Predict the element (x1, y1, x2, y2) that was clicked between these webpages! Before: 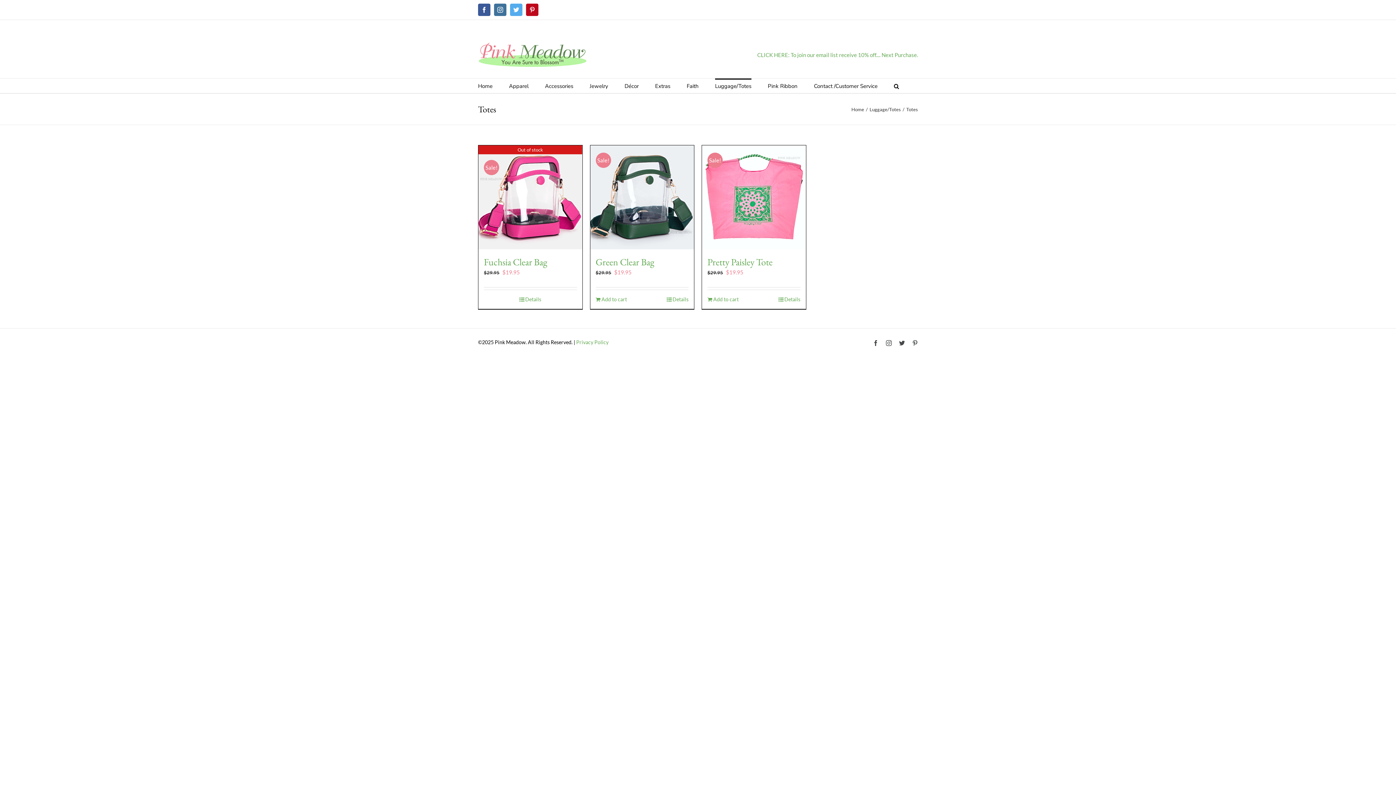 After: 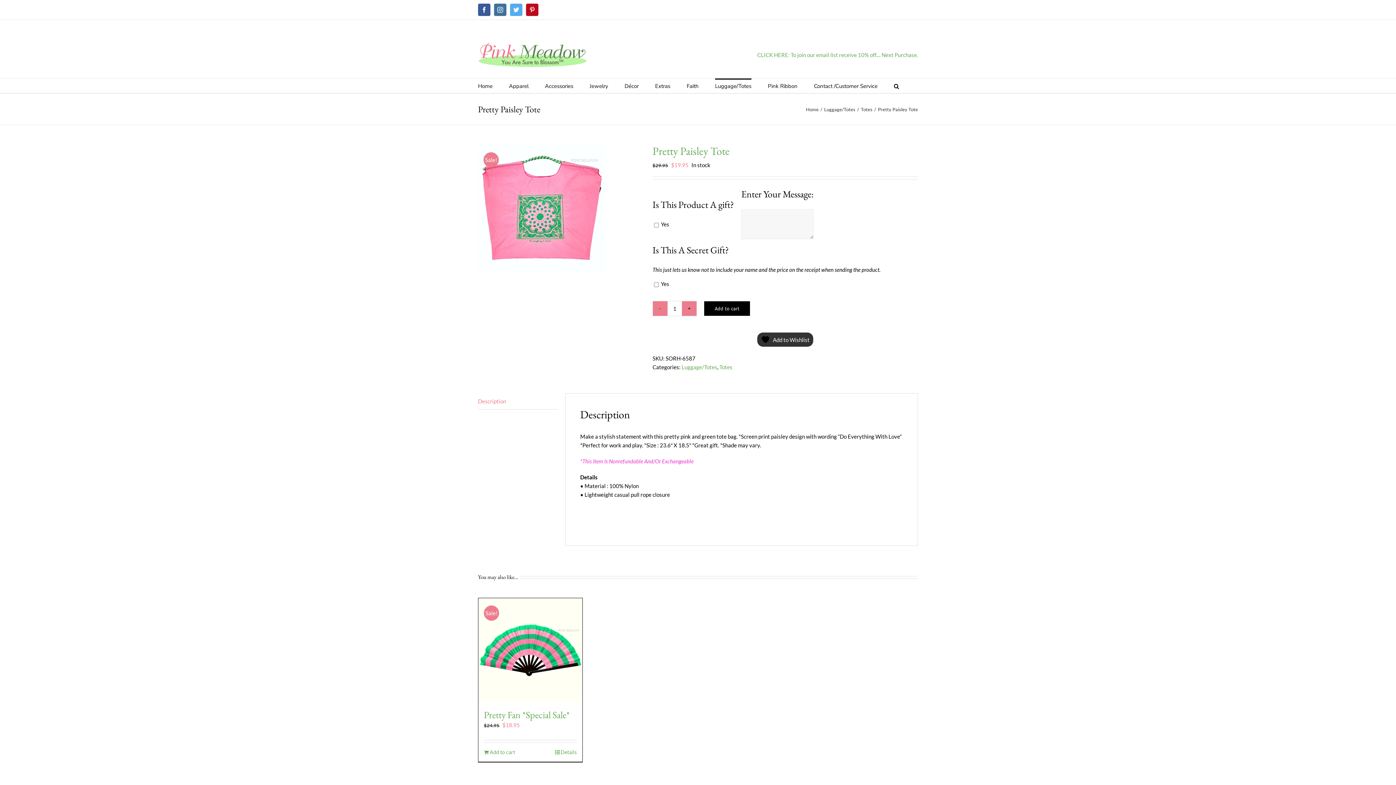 Action: bbox: (707, 255, 772, 268) label: Pretty Paisley Tote